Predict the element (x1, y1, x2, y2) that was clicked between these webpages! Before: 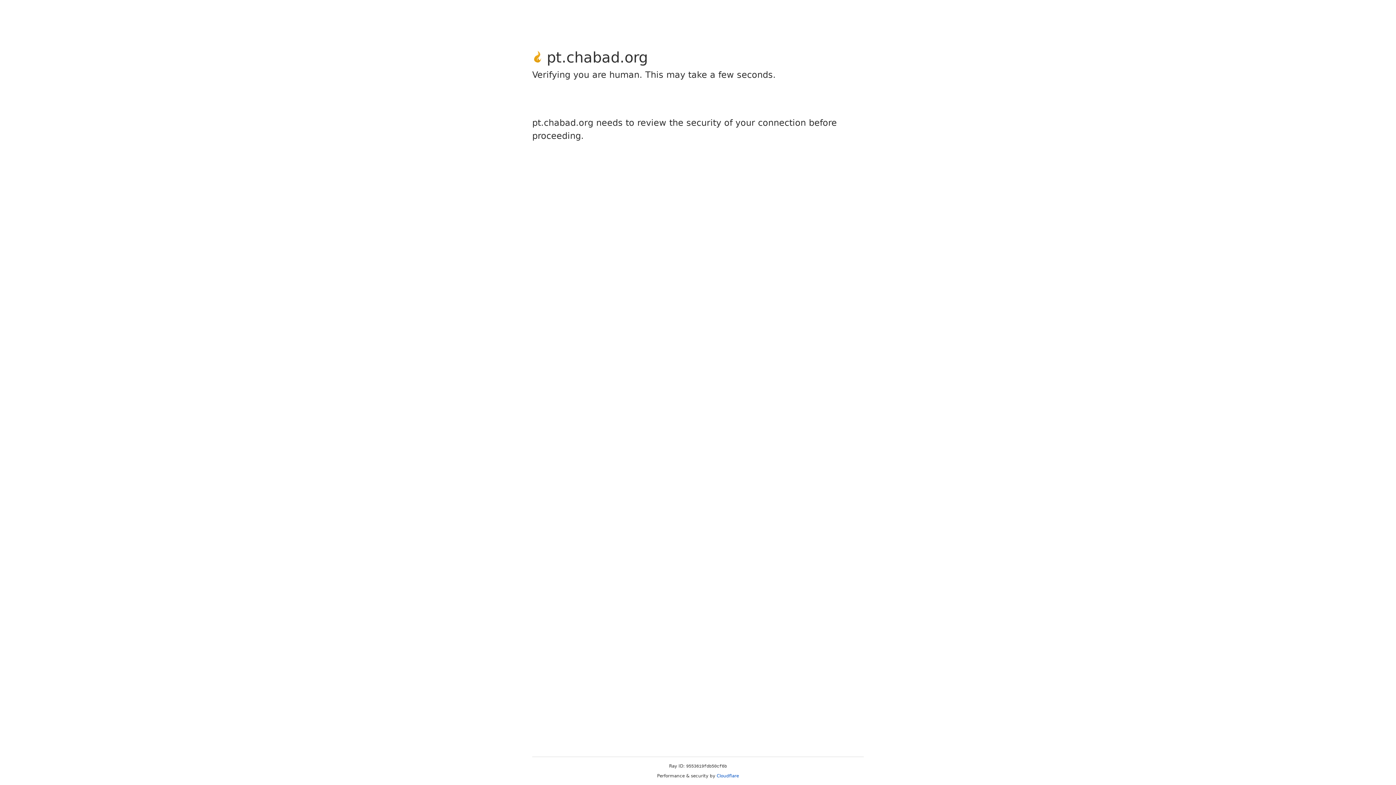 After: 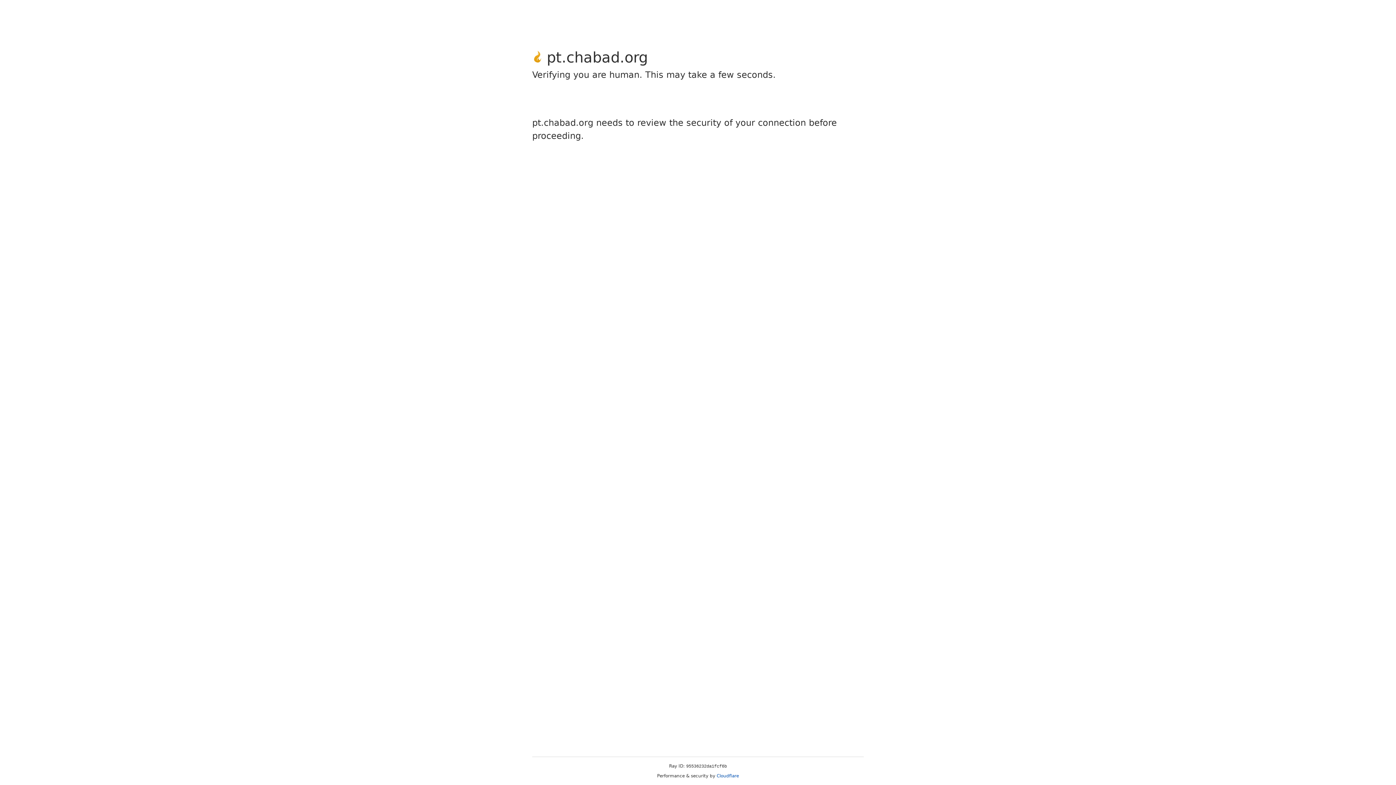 Action: bbox: (716, 773, 739, 778) label: Cloudflare